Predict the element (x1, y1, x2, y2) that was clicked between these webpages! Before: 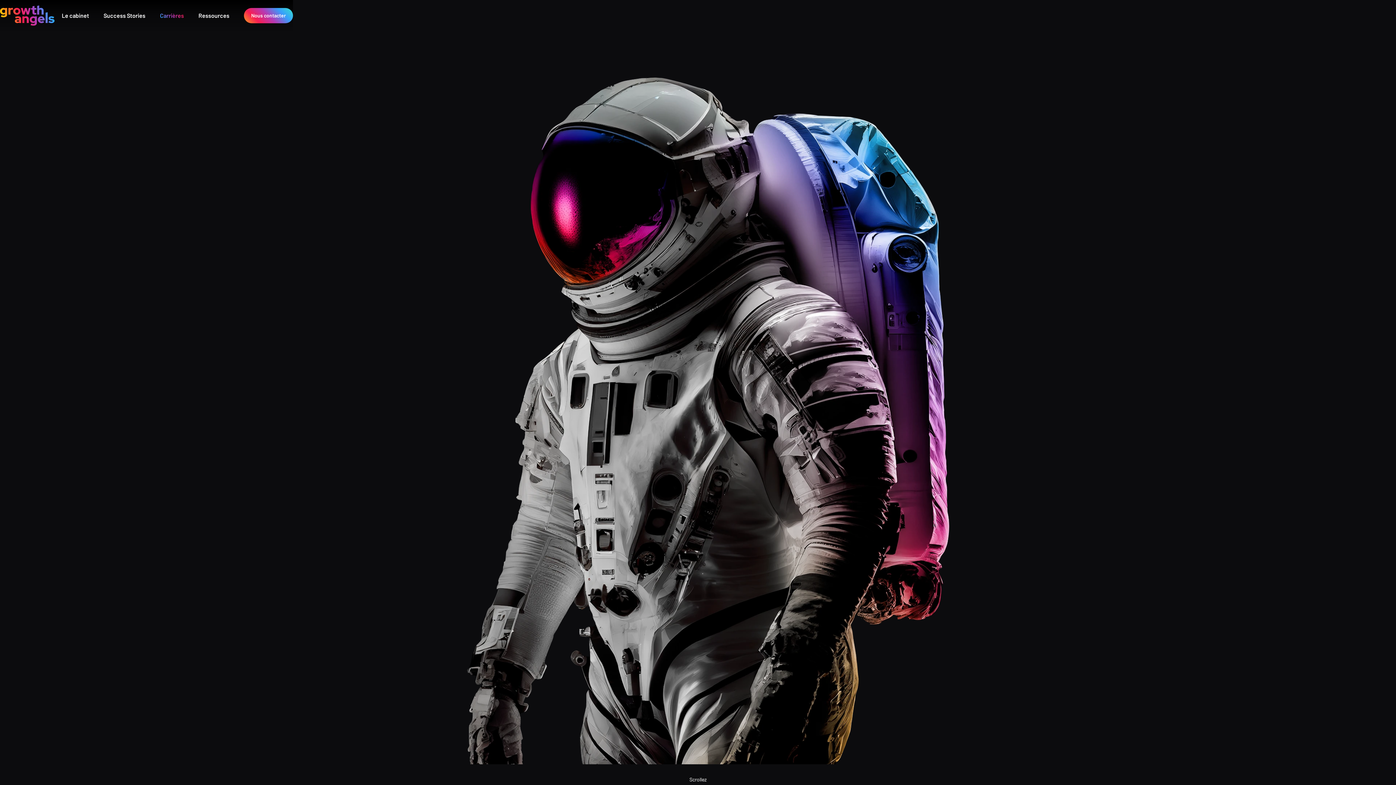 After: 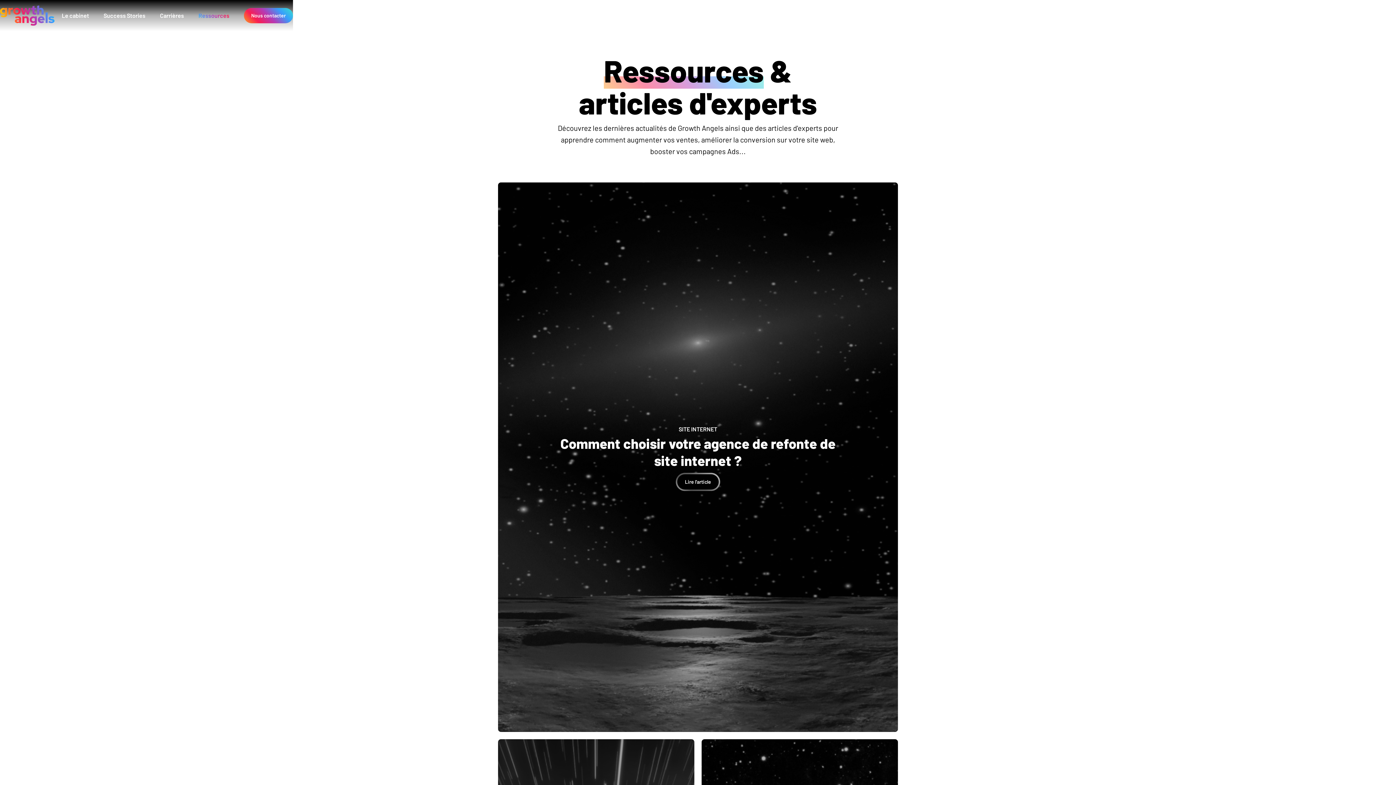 Action: label: Ressources bbox: (191, 9, 236, 21)